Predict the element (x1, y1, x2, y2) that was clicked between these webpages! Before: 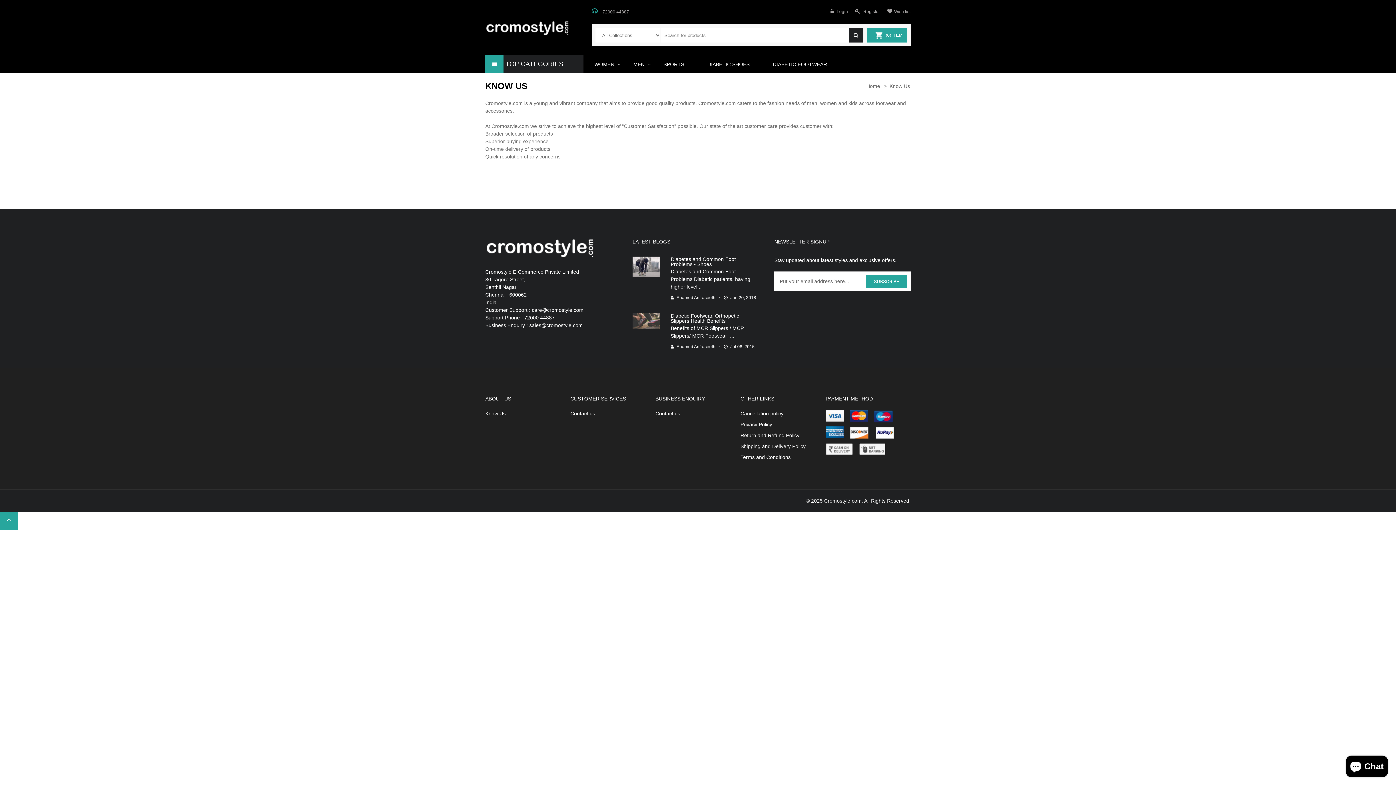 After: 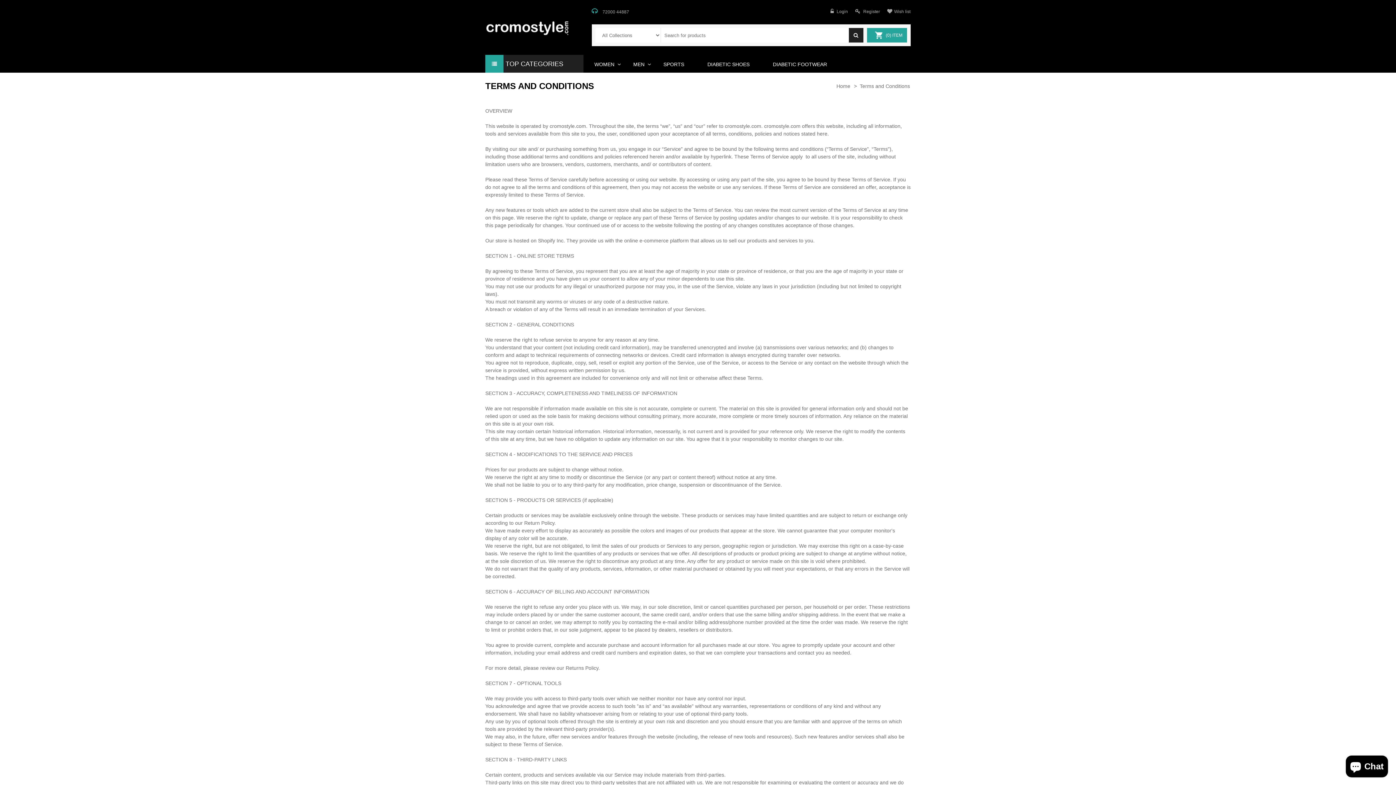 Action: bbox: (740, 454, 790, 460) label: Terms and Conditions